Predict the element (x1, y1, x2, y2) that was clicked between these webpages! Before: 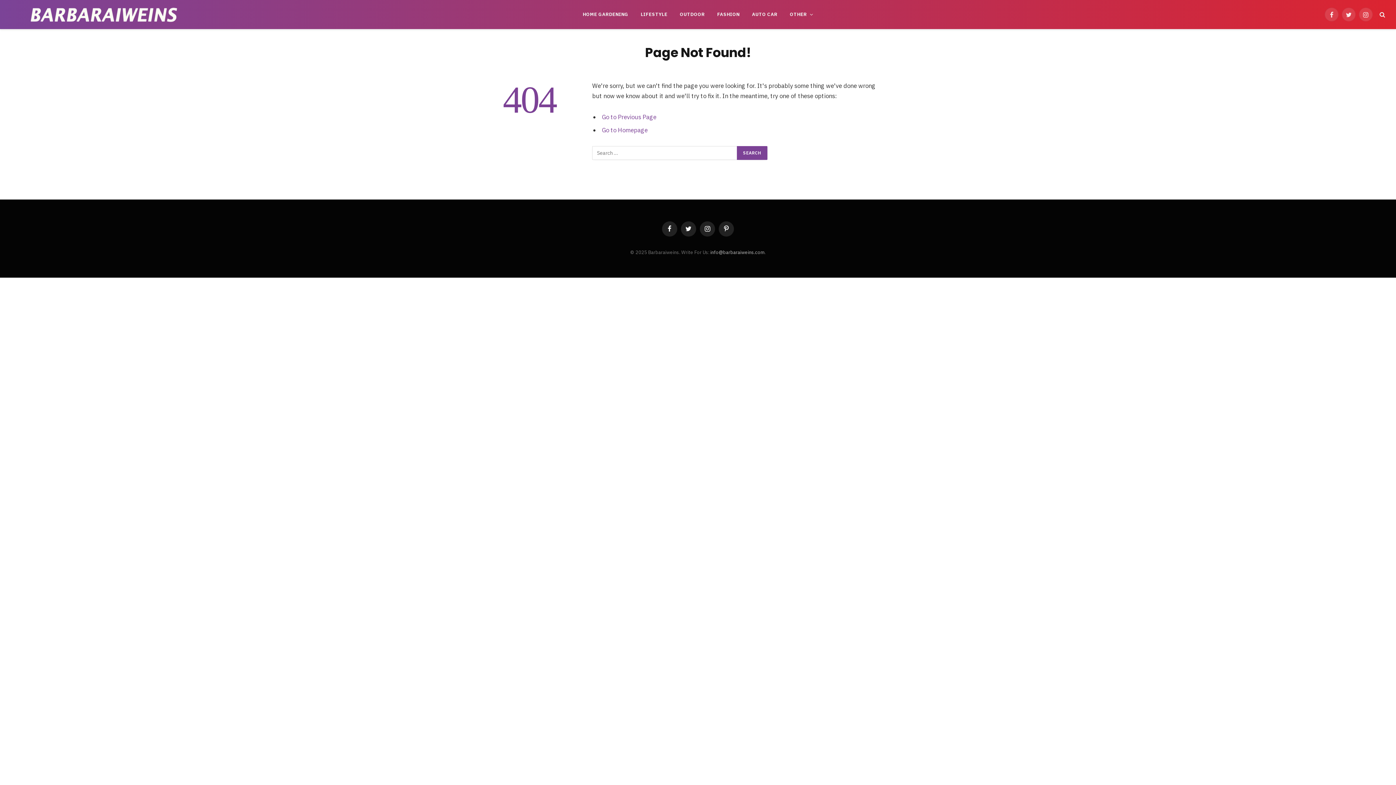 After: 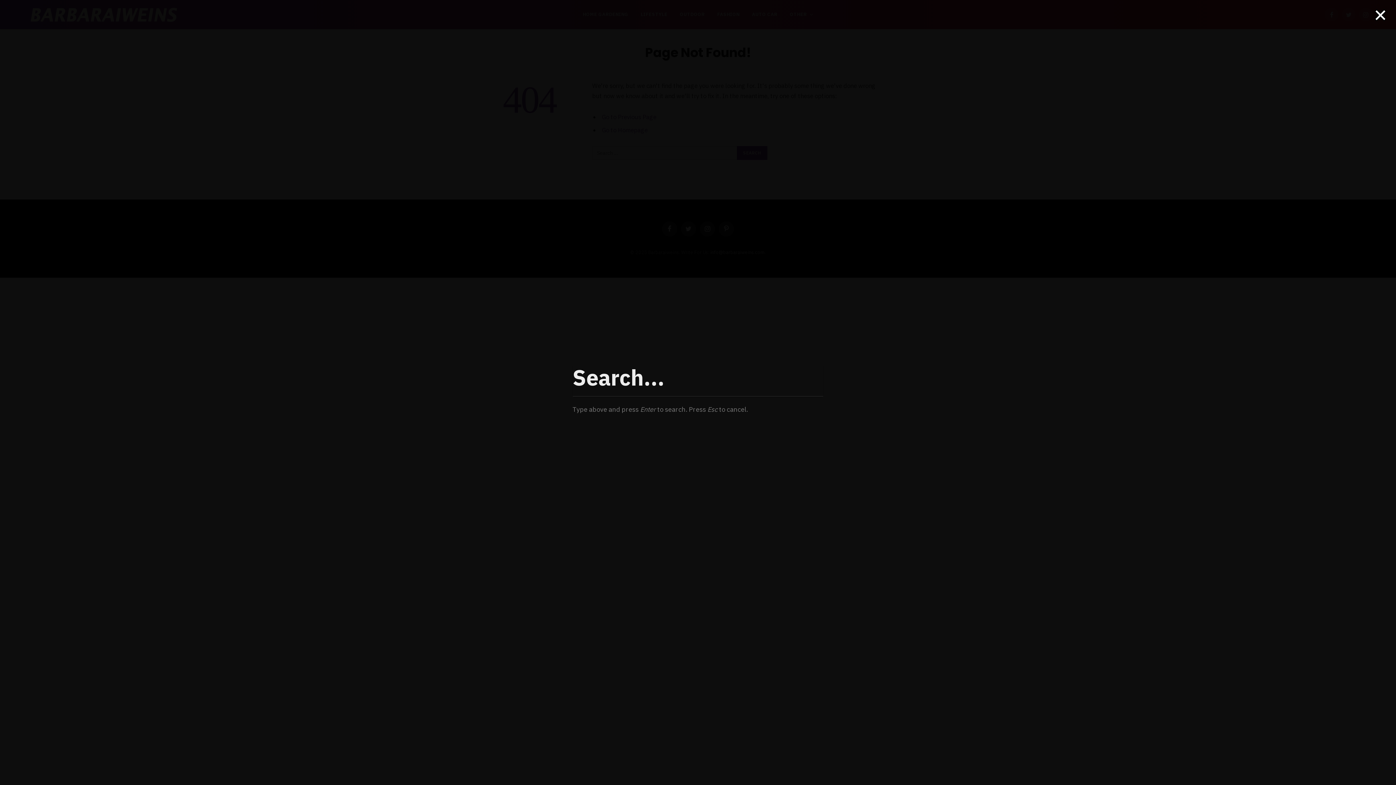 Action: bbox: (1378, 6, 1385, 22)